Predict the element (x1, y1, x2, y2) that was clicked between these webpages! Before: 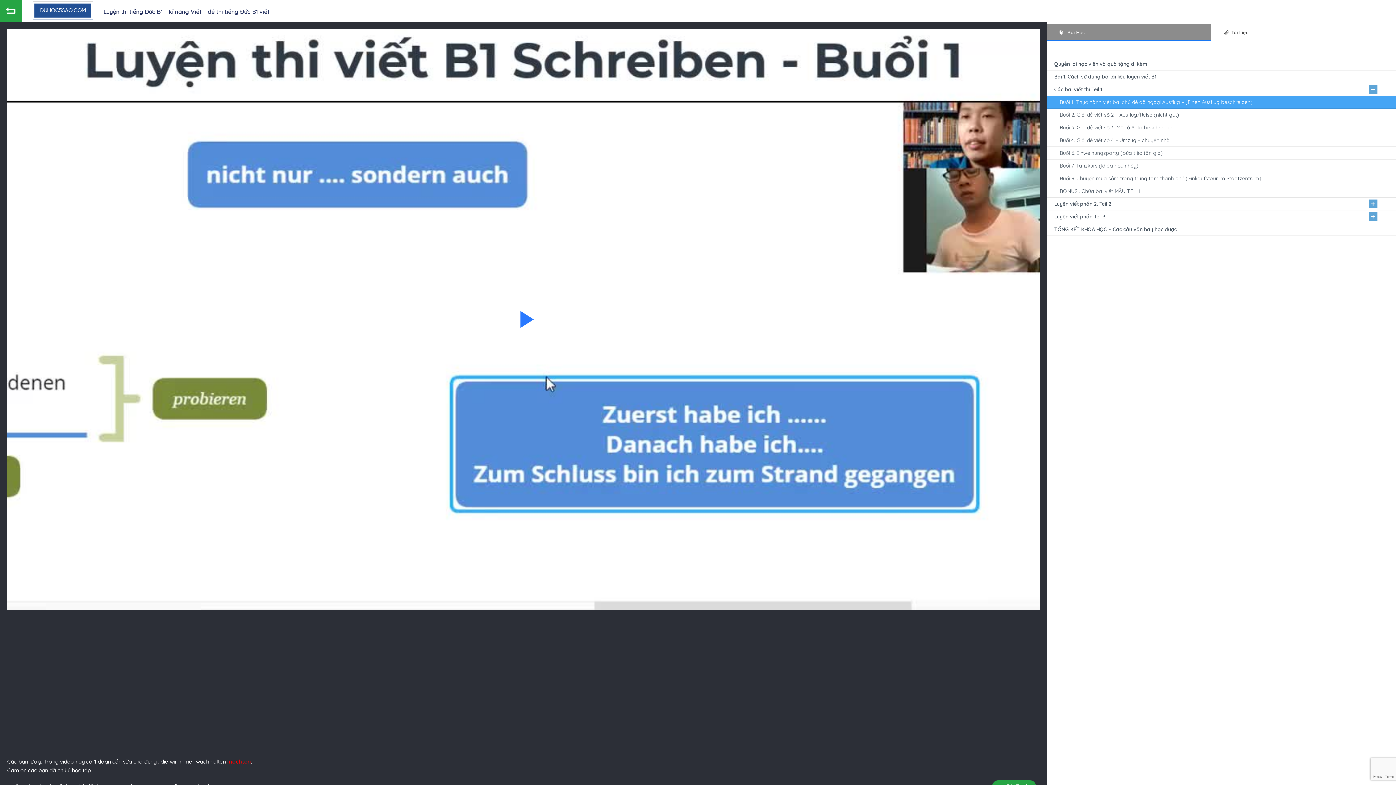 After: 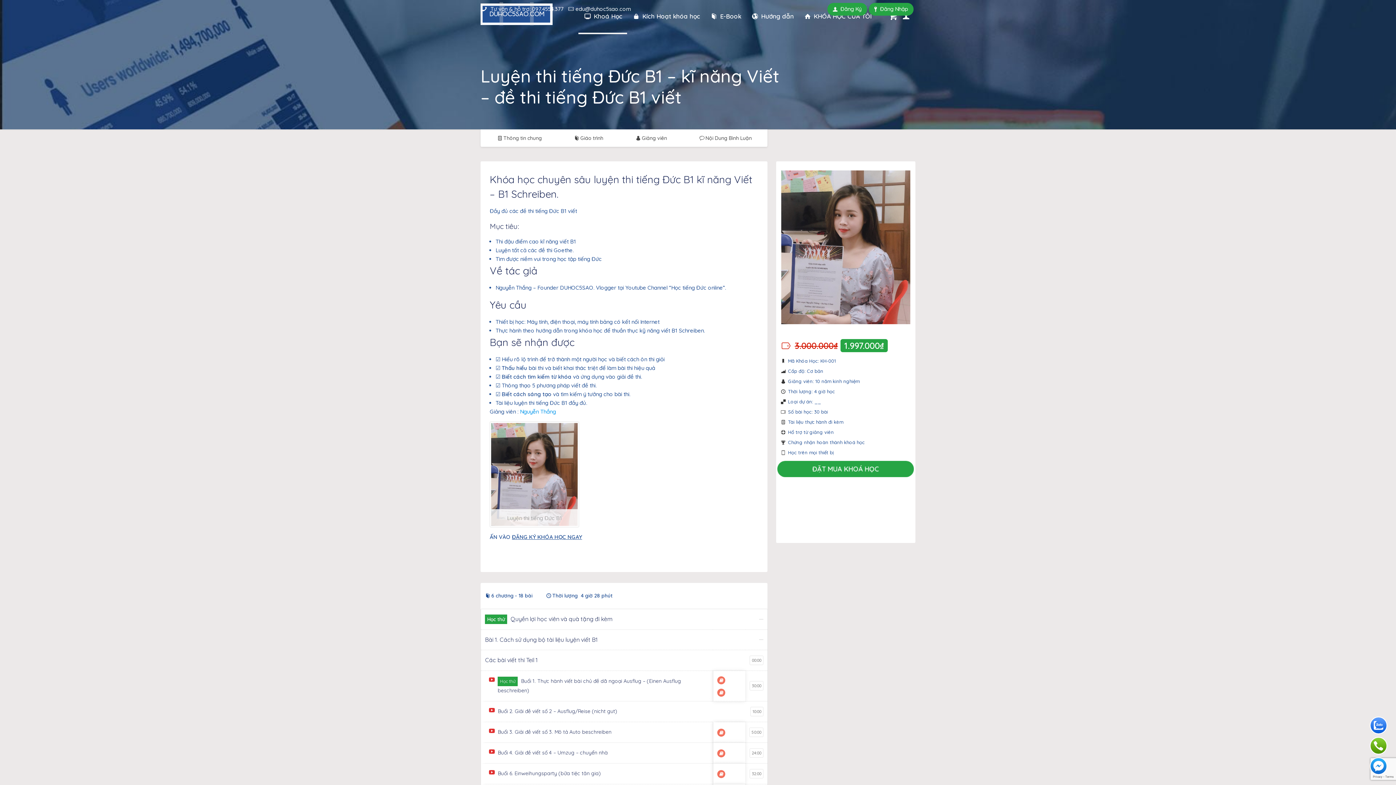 Action: bbox: (1054, 226, 1177, 232) label: TỔNG KẾT KHÓA HỌC – Các câu văn hay học được